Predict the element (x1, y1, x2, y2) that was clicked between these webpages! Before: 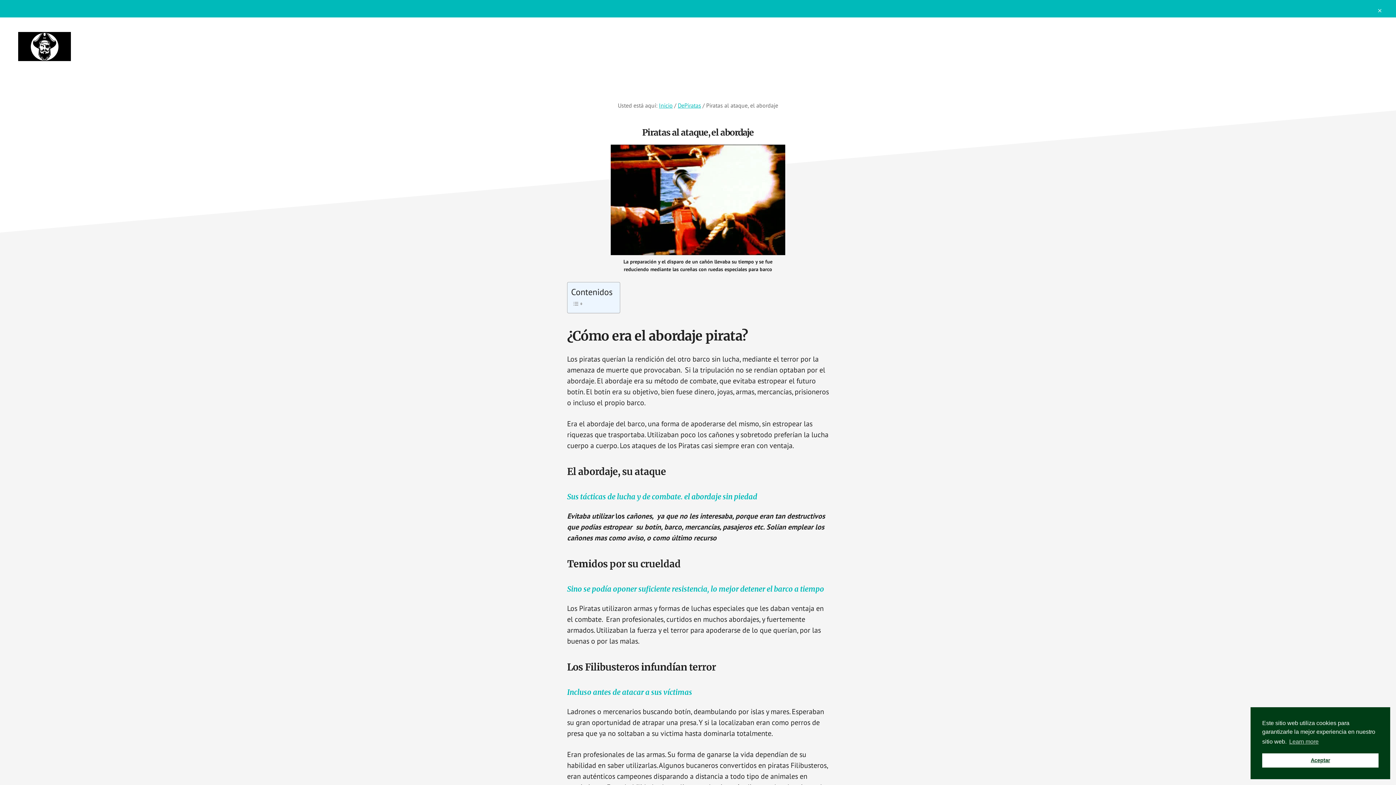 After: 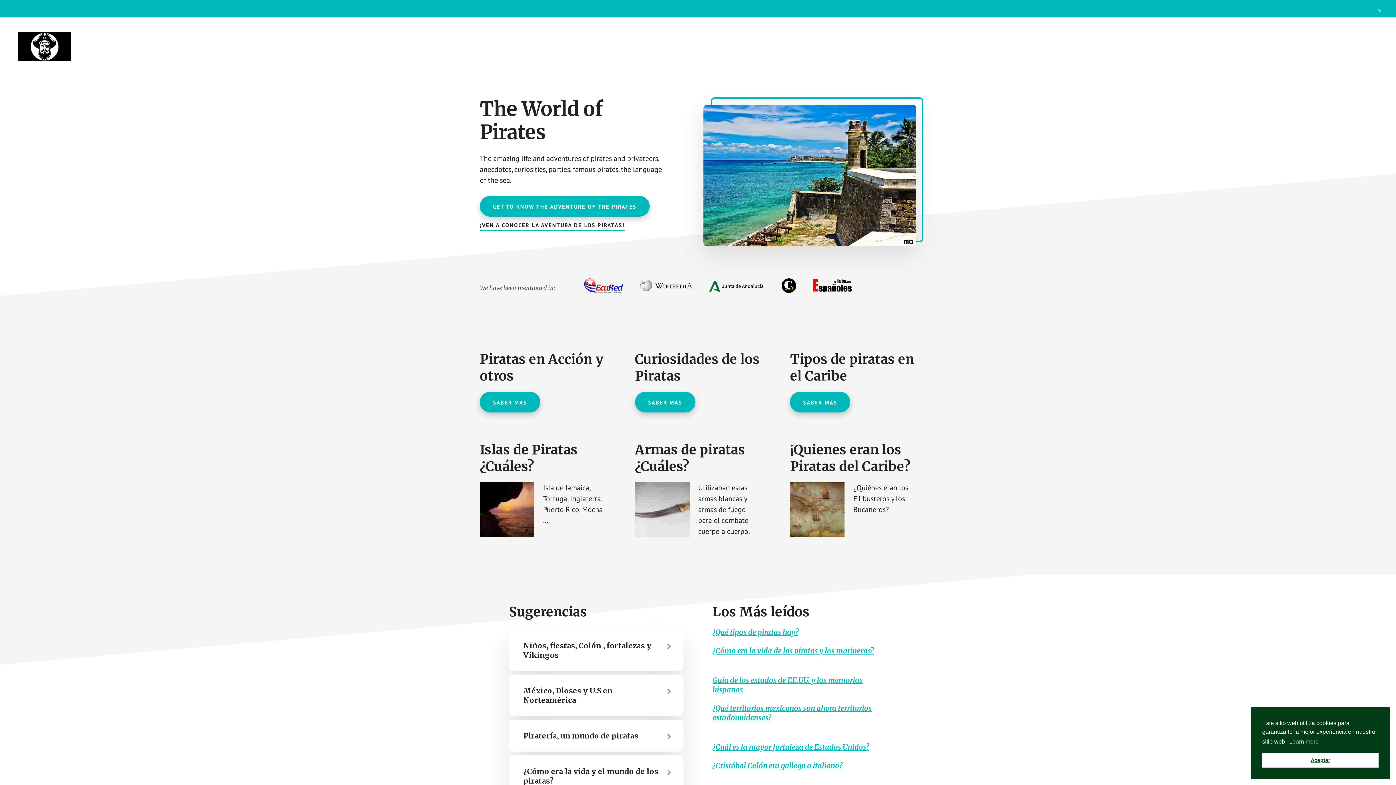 Action: bbox: (18, 32, 127, 61)